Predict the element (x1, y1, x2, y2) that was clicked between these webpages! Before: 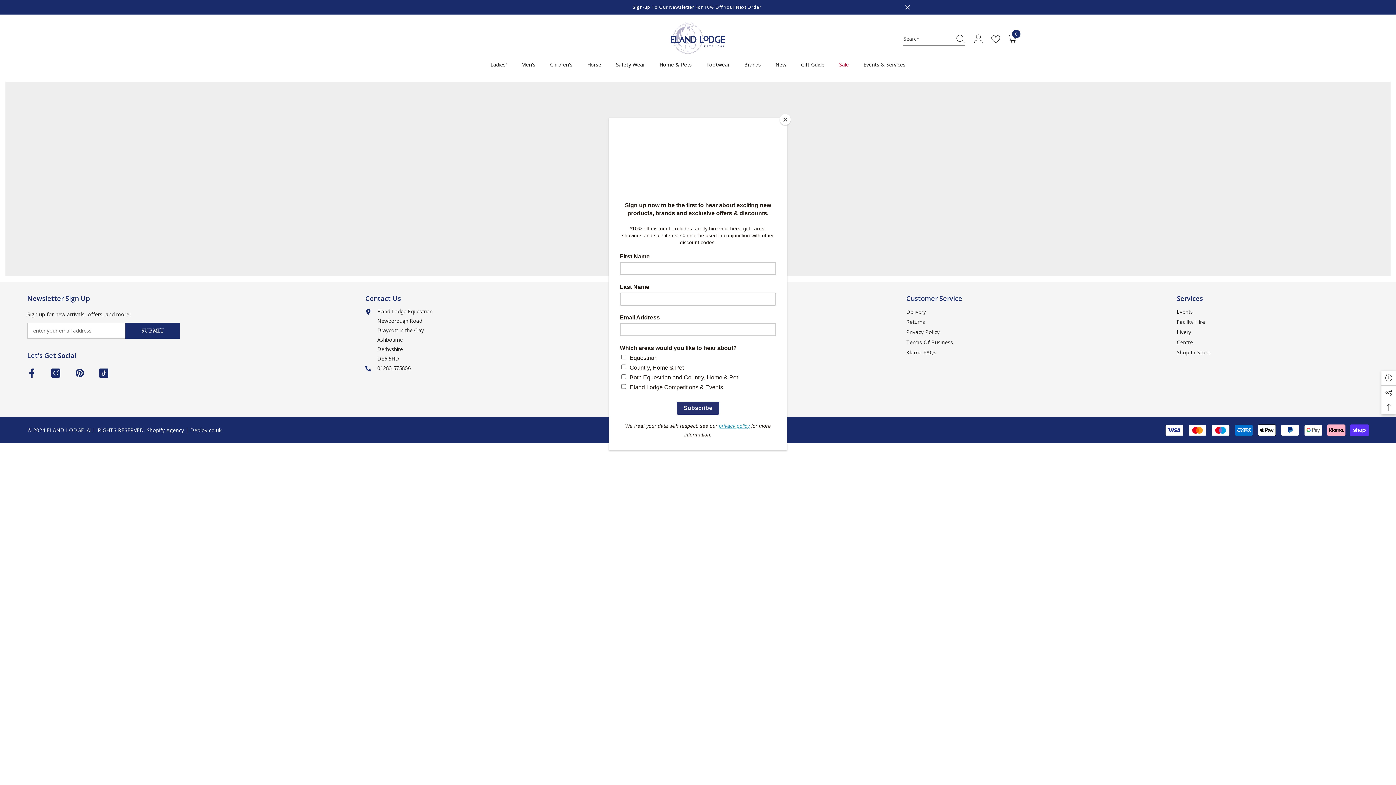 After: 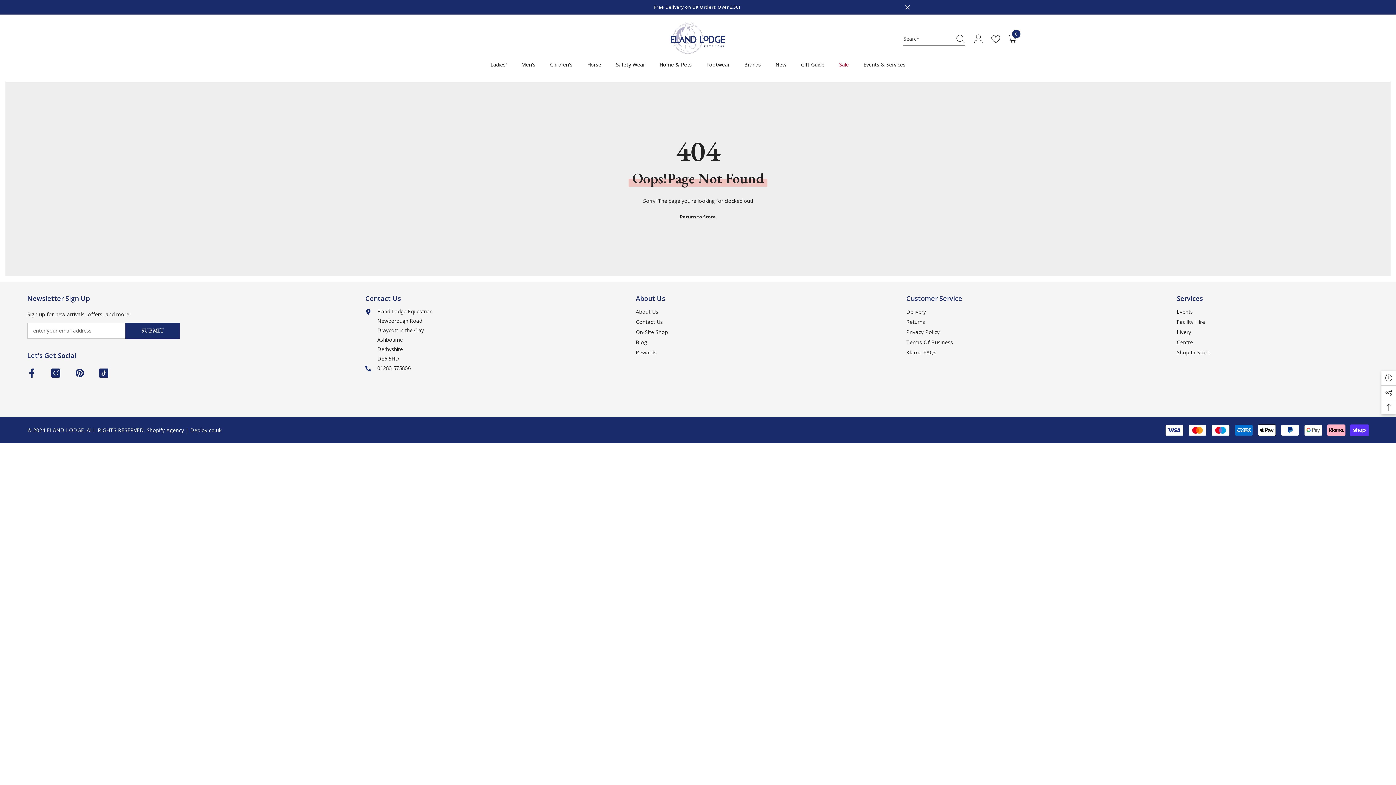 Action: bbox: (780, 114, 790, 125) label: Close